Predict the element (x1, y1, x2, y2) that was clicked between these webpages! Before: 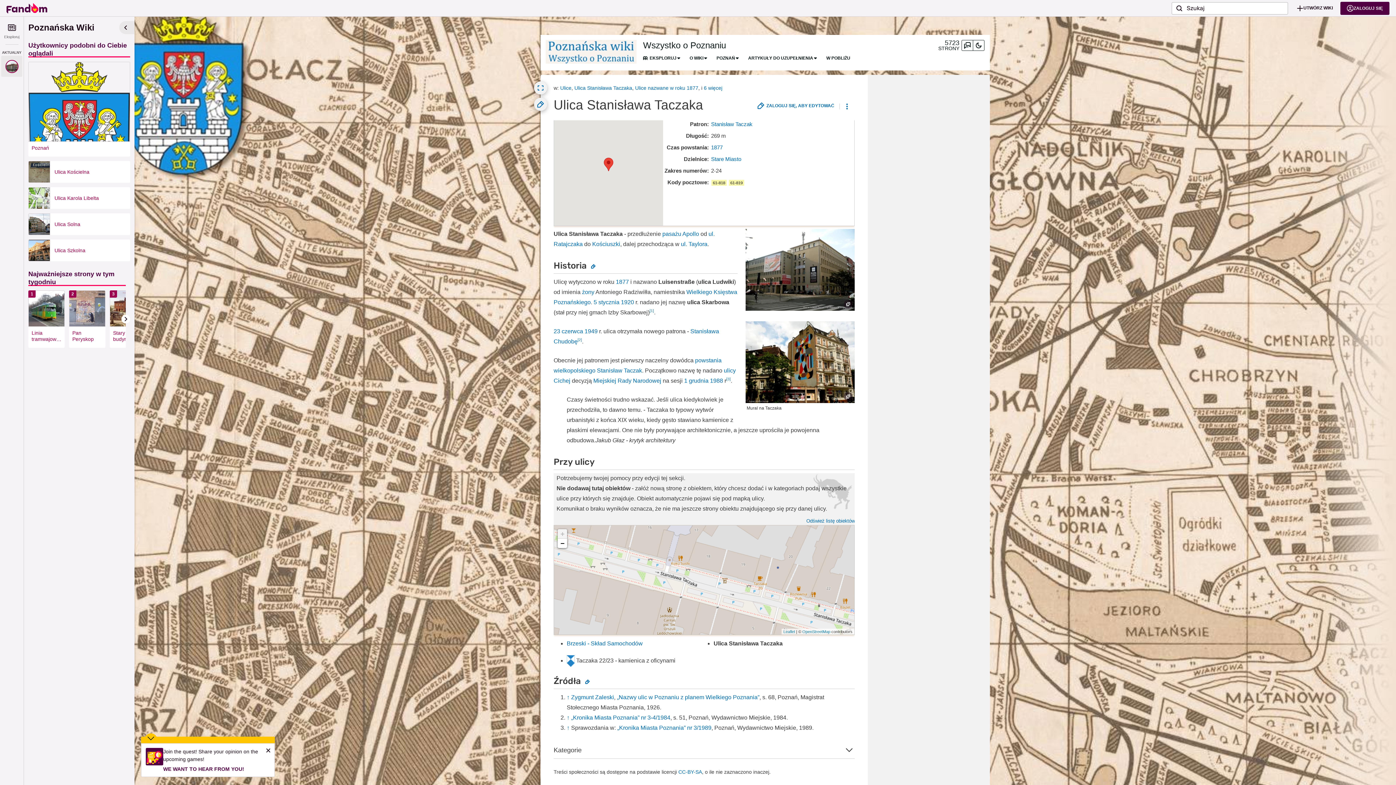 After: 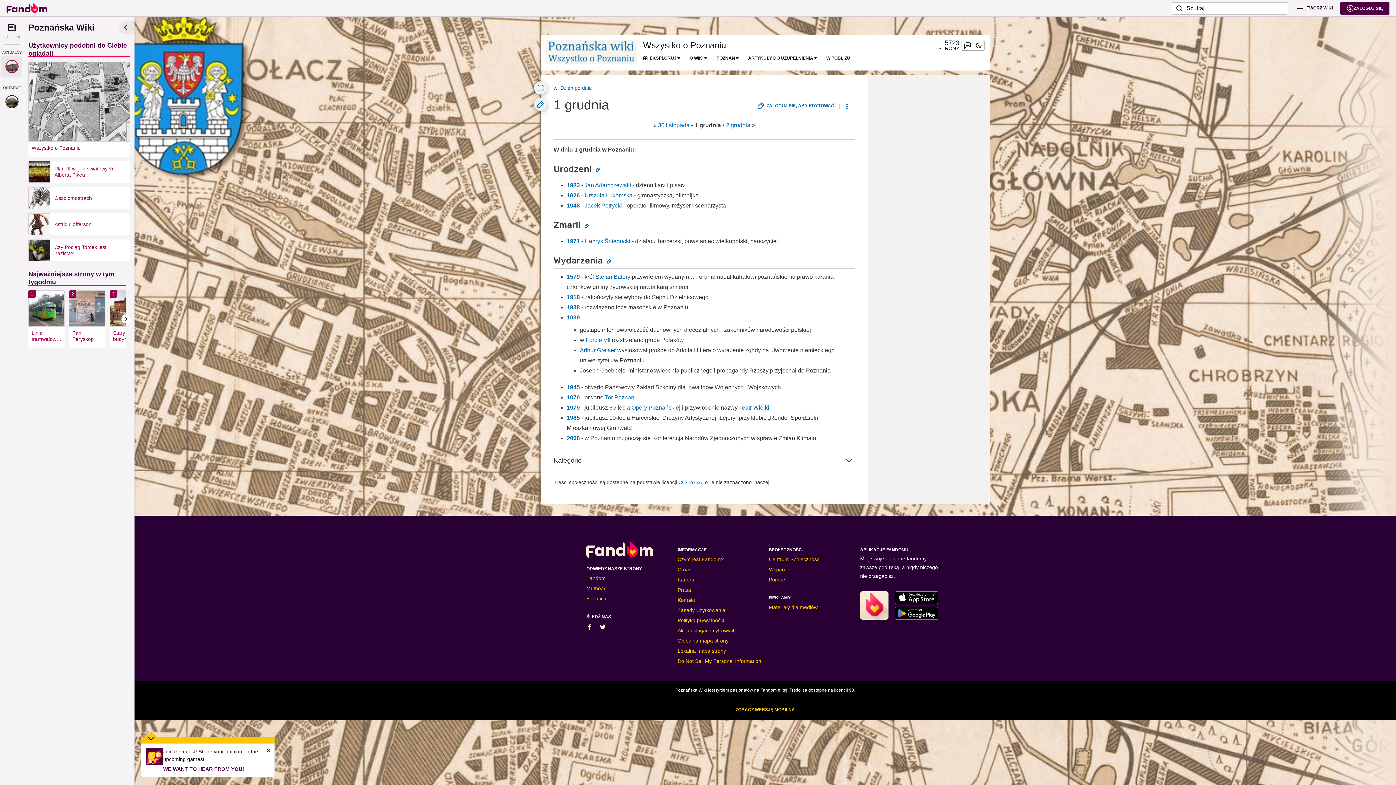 Action: bbox: (684, 377, 708, 383) label: 1 grudnia